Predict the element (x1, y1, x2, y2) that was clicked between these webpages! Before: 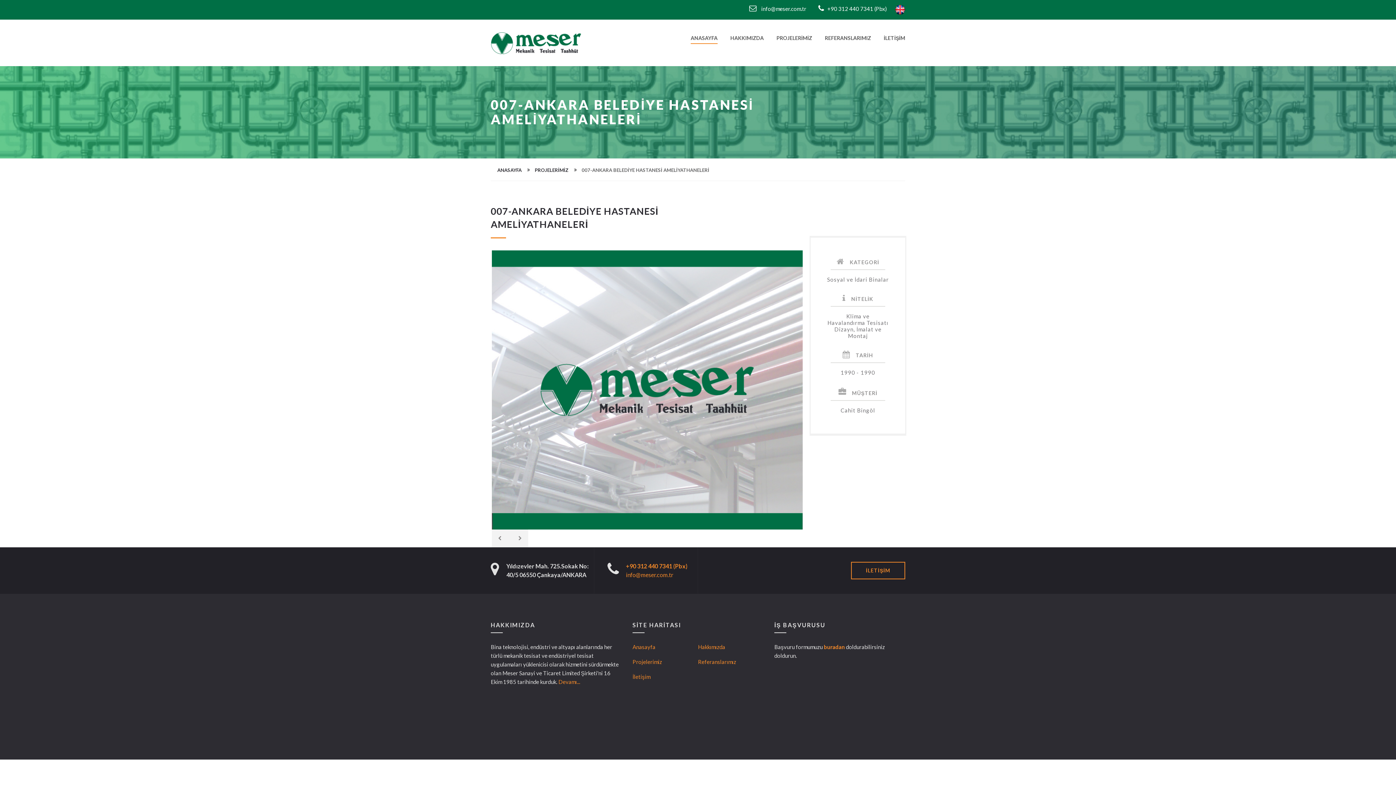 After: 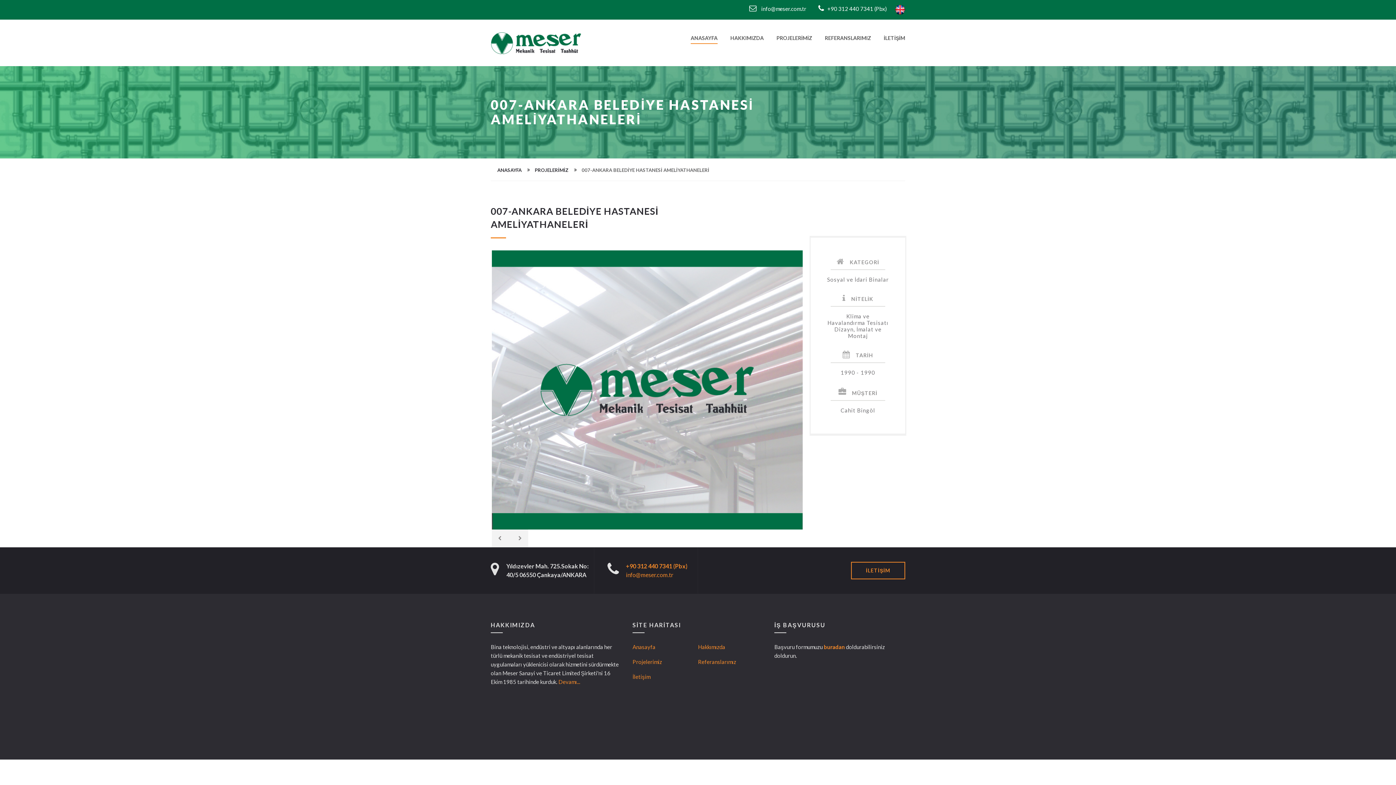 Action: label:  info@meser.com.tr bbox: (749, 5, 806, 12)